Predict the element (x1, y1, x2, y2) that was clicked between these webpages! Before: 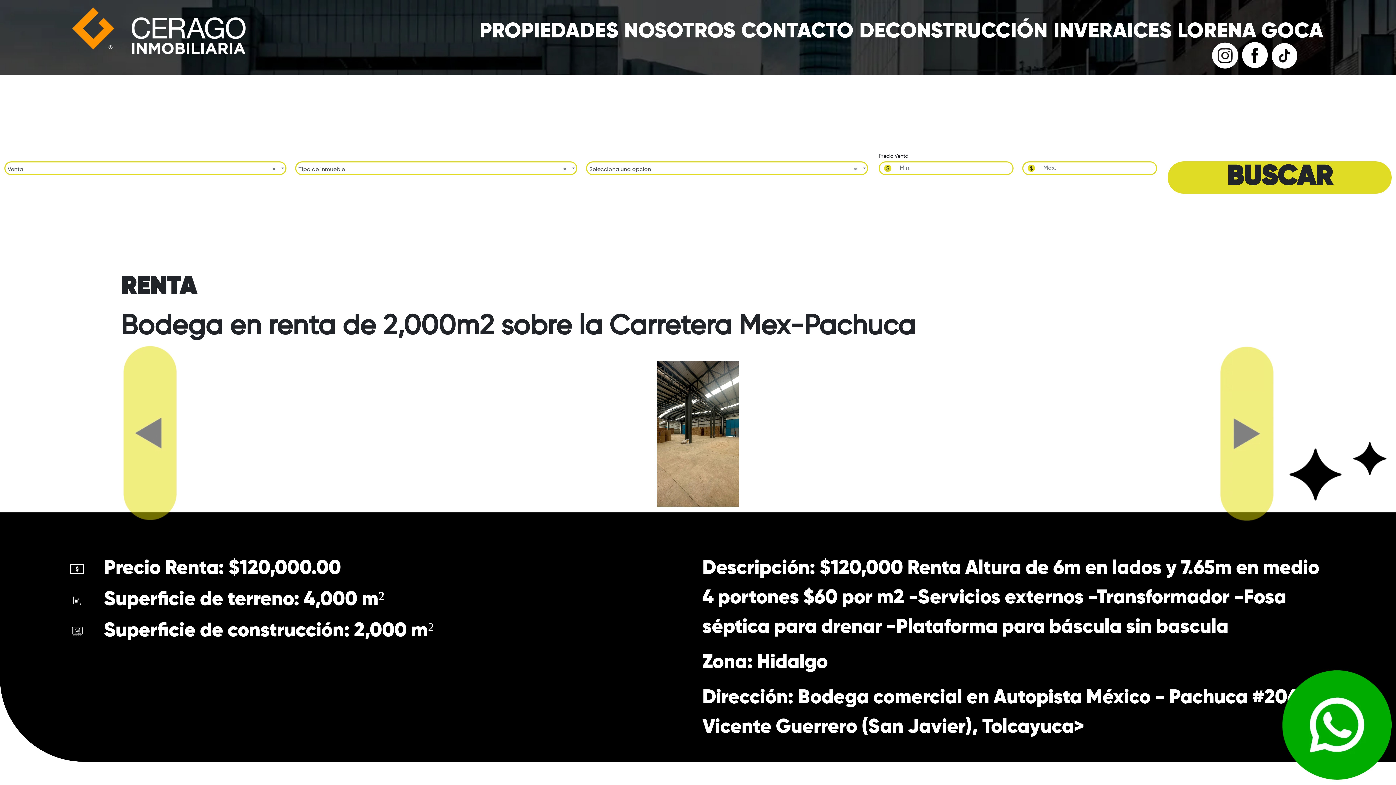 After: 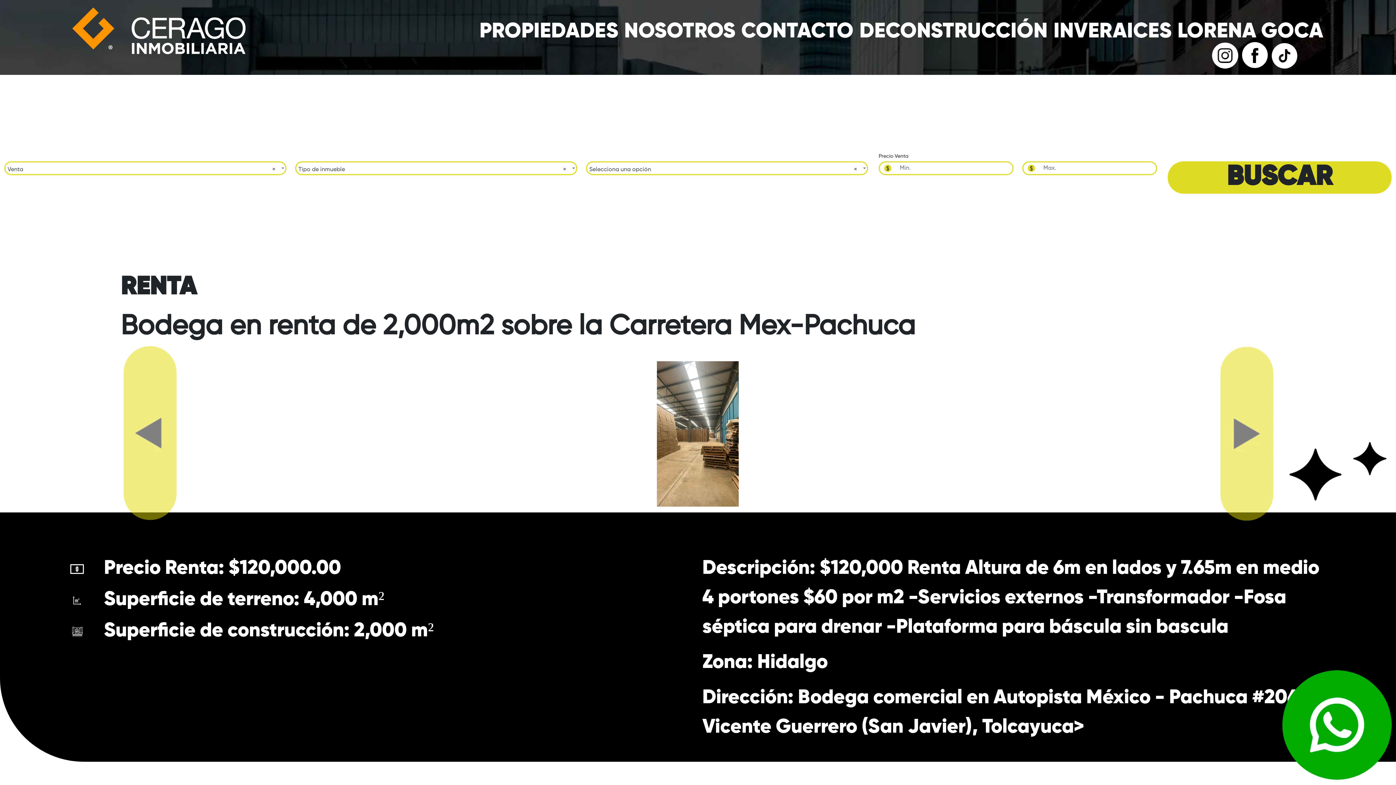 Action: bbox: (1270, 51, 1298, 58)